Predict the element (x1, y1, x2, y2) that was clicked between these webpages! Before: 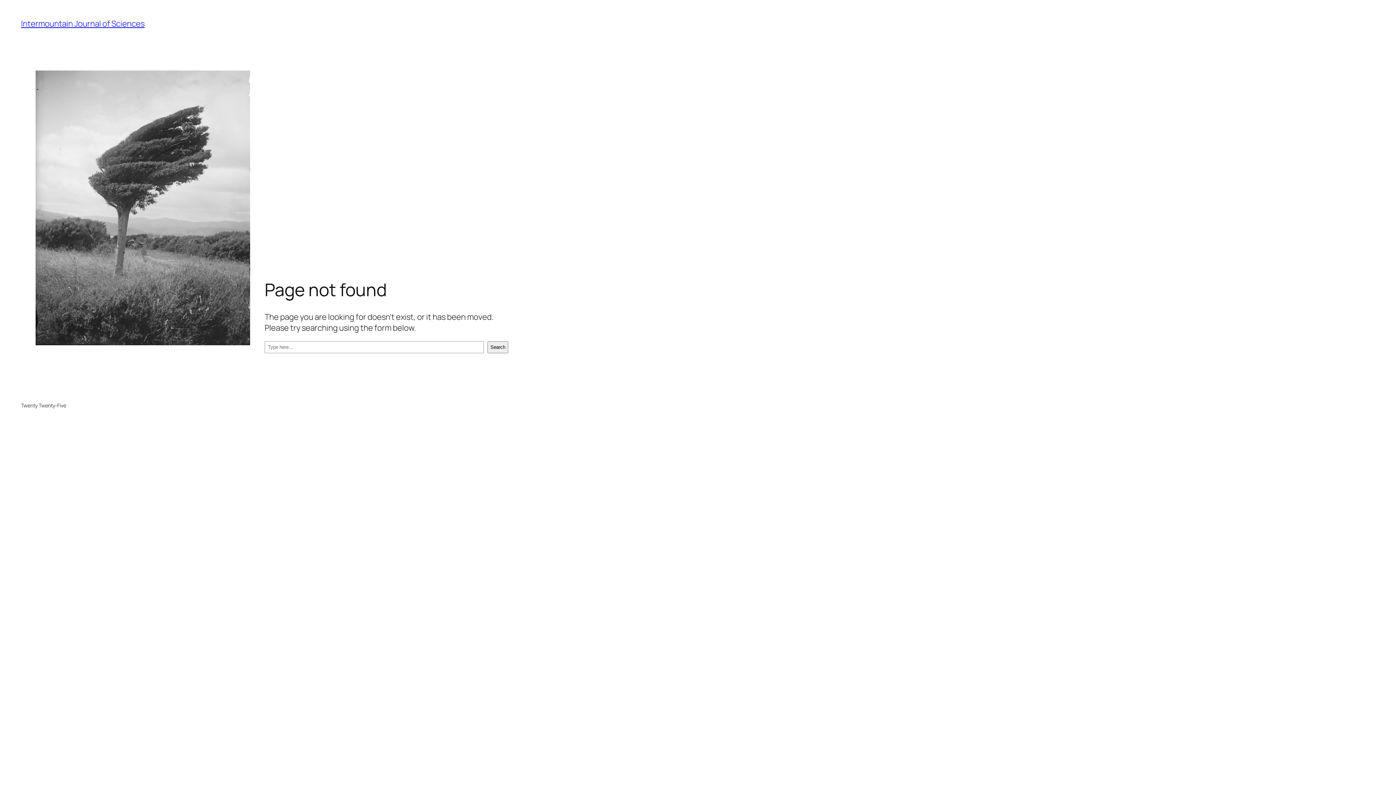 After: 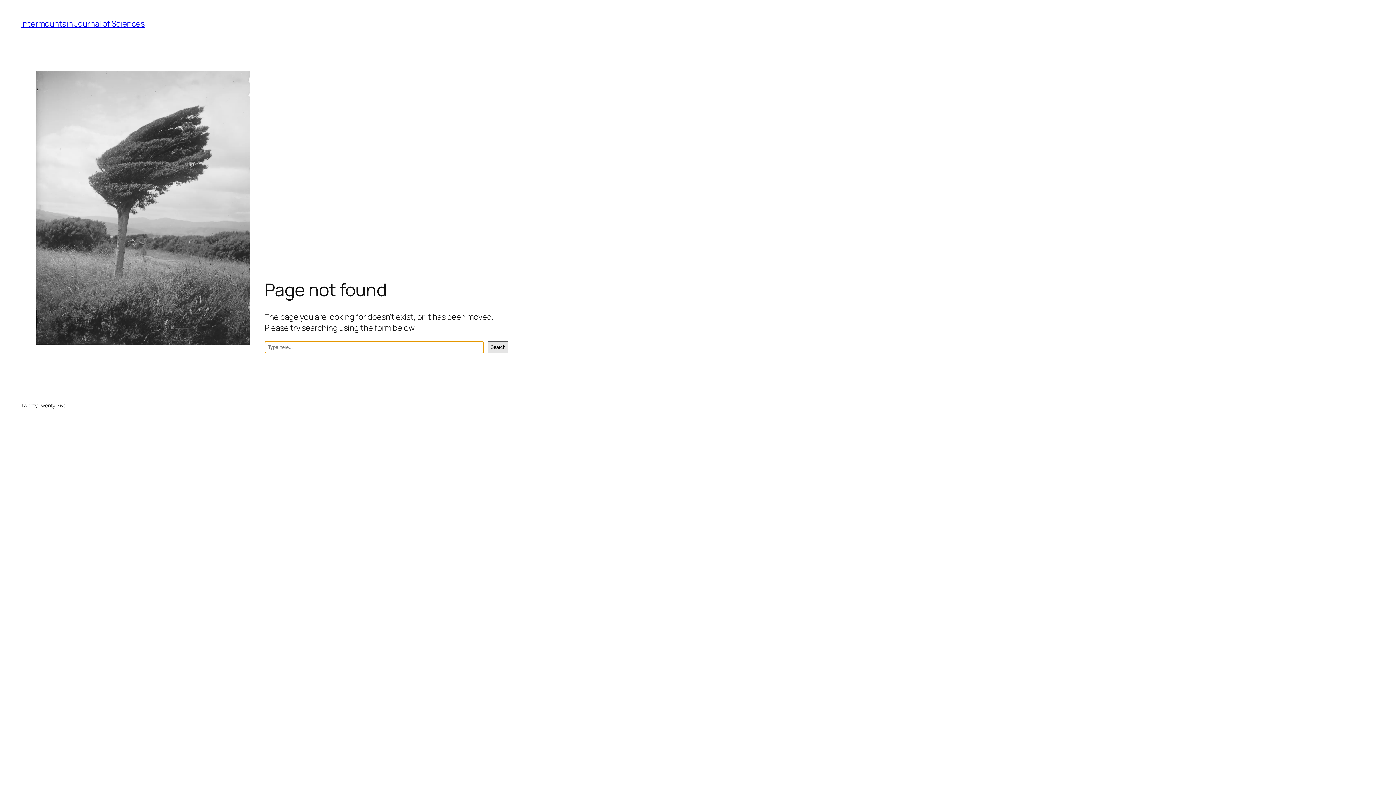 Action: bbox: (487, 341, 508, 353) label: Search